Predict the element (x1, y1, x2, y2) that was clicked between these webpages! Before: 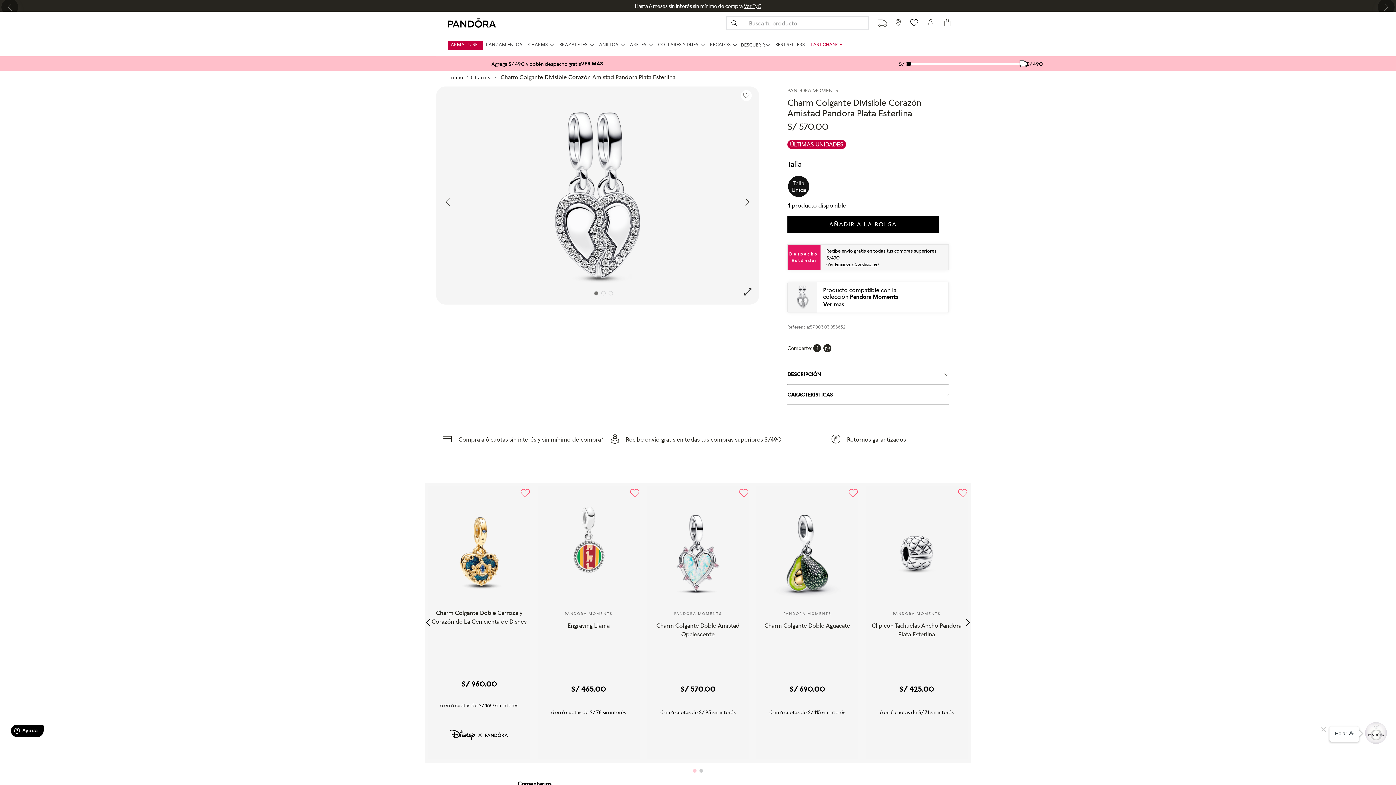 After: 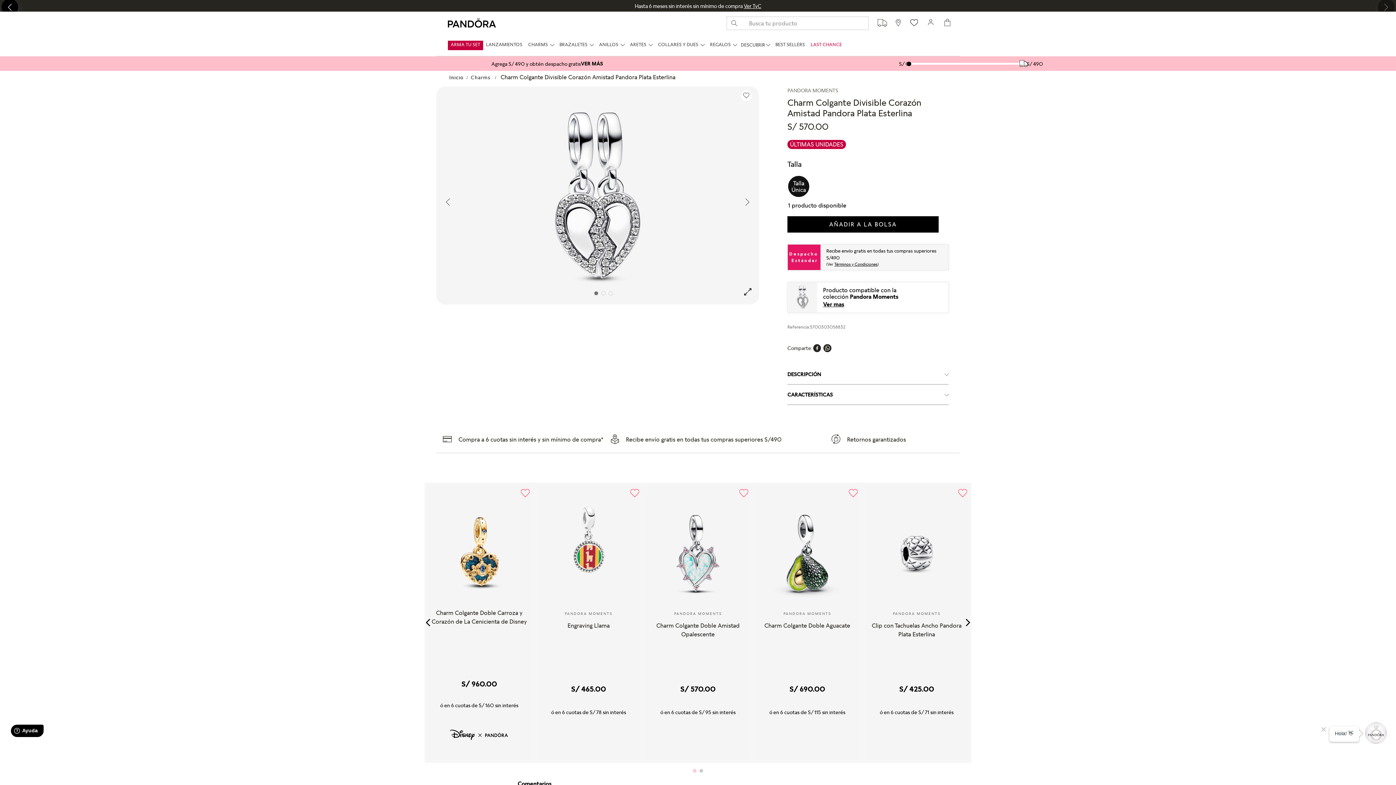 Action: label: Previous Slide bbox: (1, -1, 18, 15)